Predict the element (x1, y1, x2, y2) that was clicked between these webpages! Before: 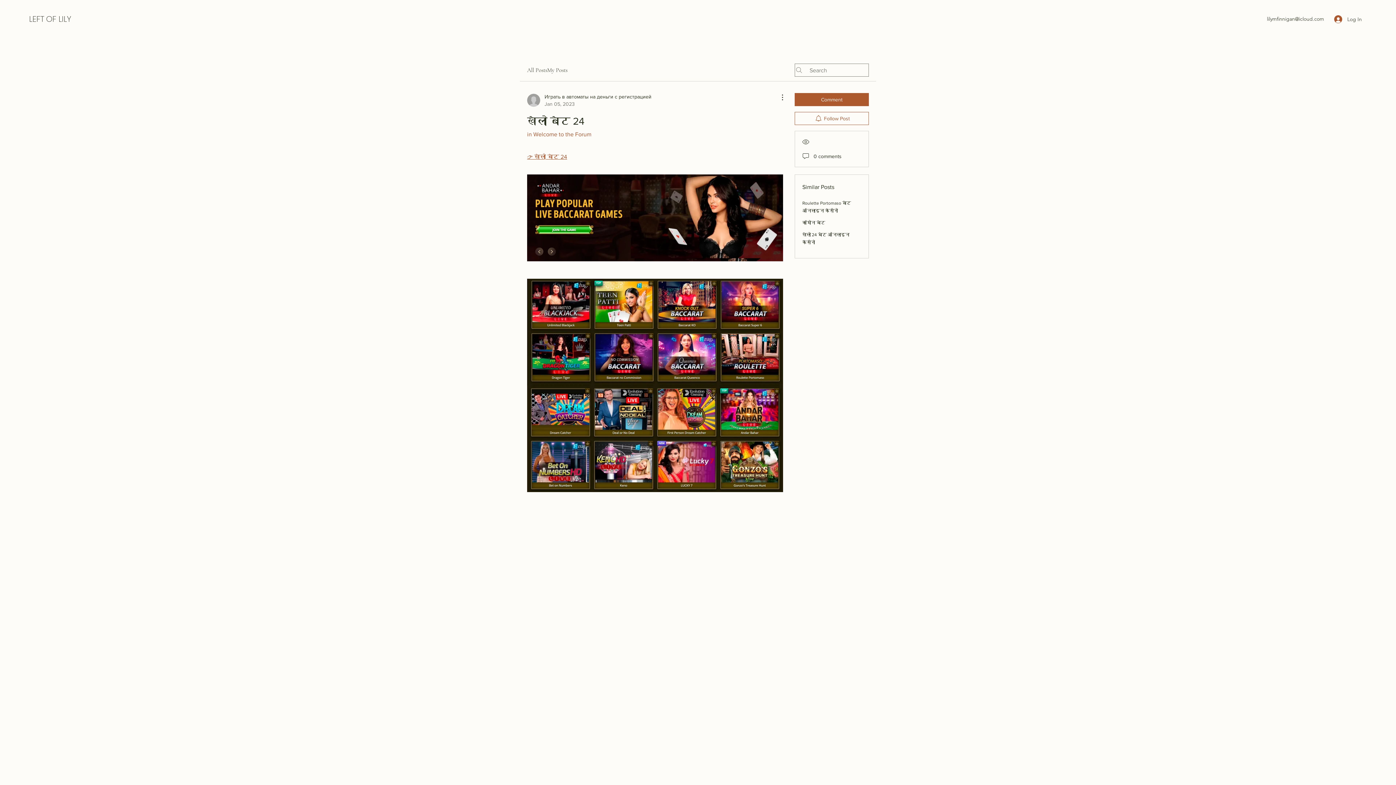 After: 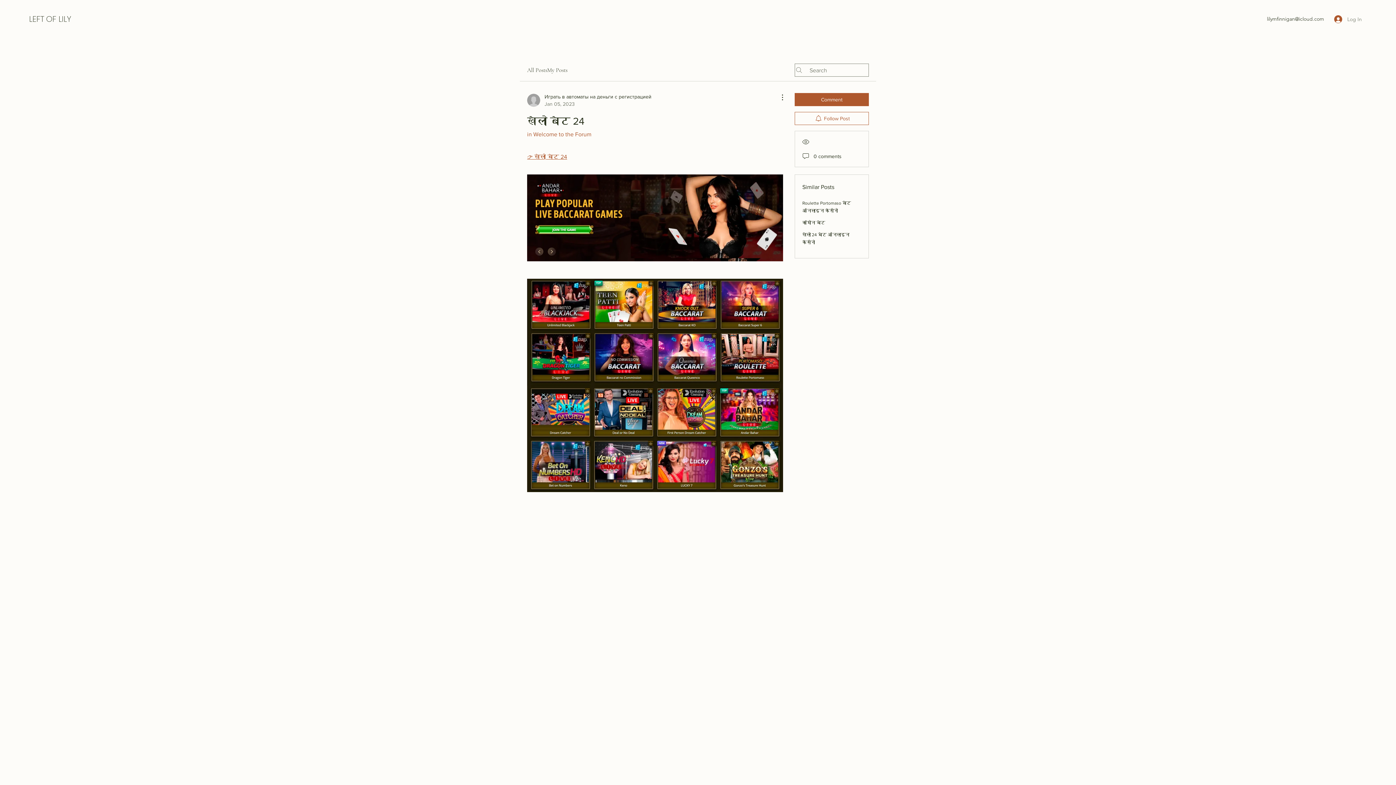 Action: bbox: (1329, 12, 1367, 26) label: Log In